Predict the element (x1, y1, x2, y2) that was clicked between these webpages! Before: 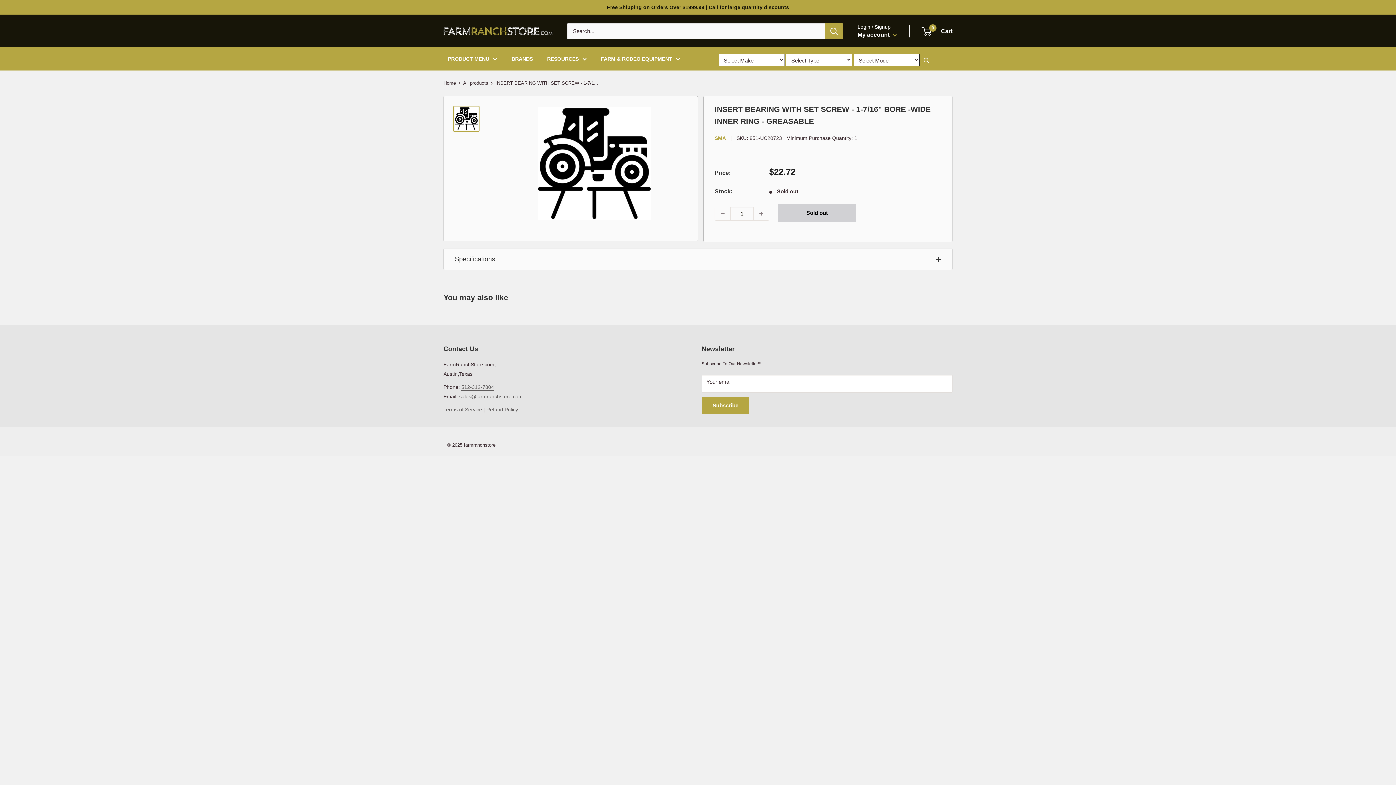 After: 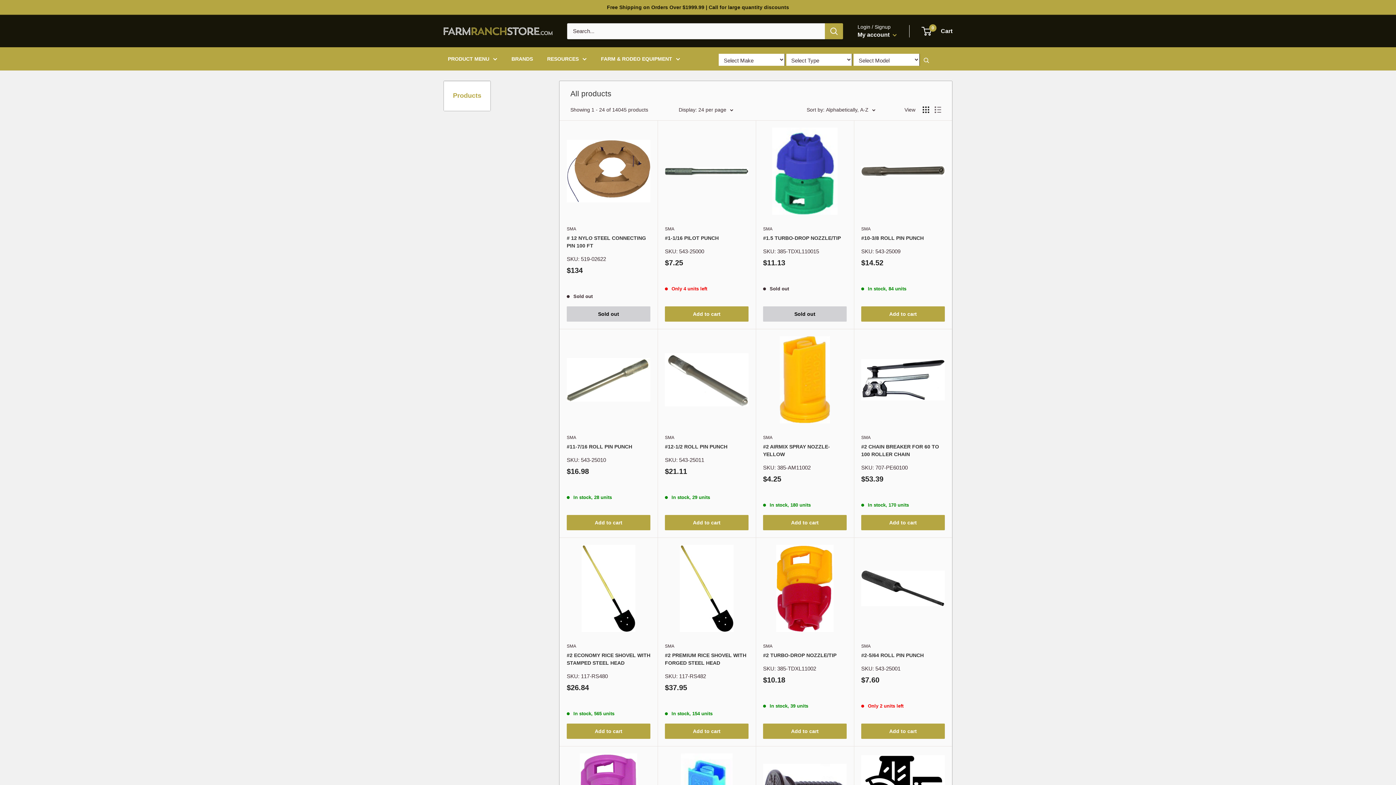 Action: label: All products bbox: (463, 80, 488, 85)